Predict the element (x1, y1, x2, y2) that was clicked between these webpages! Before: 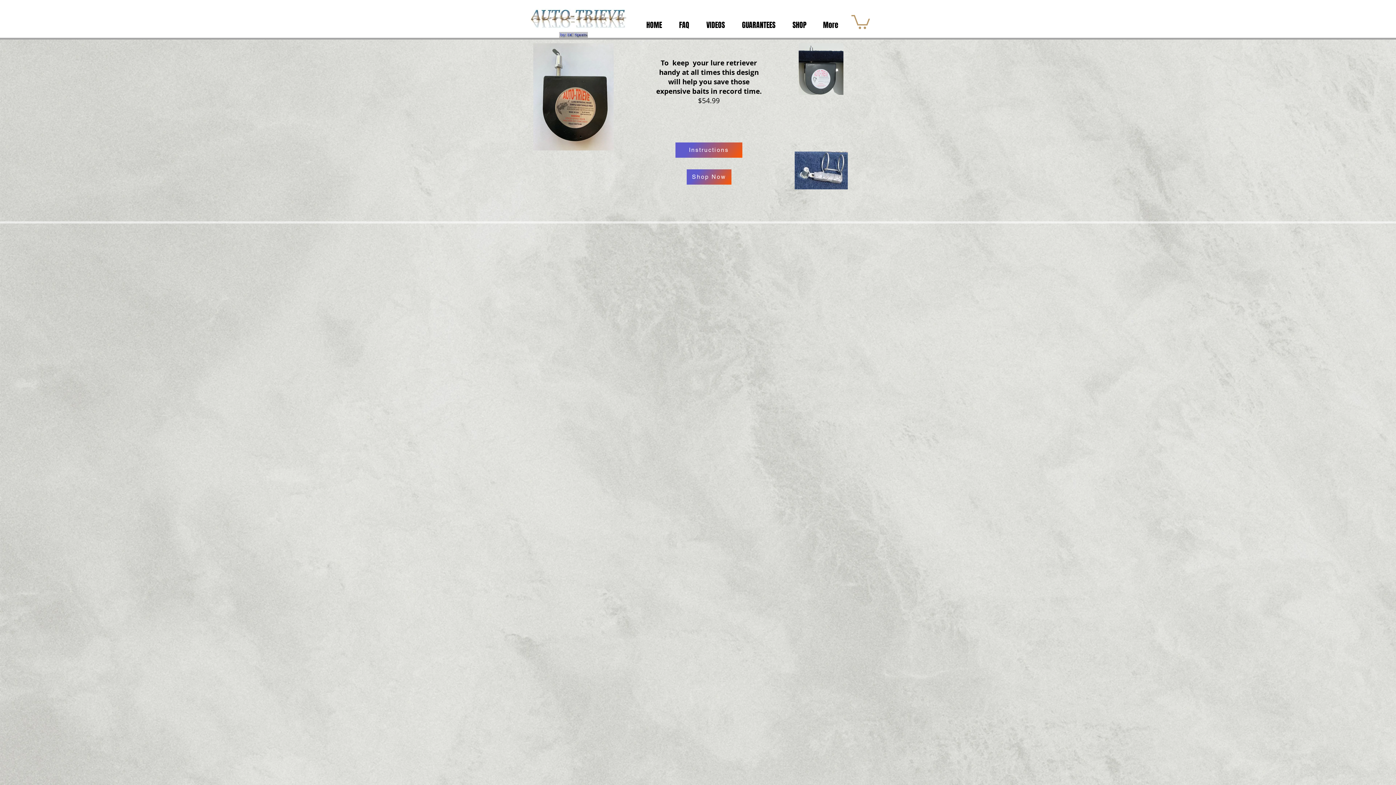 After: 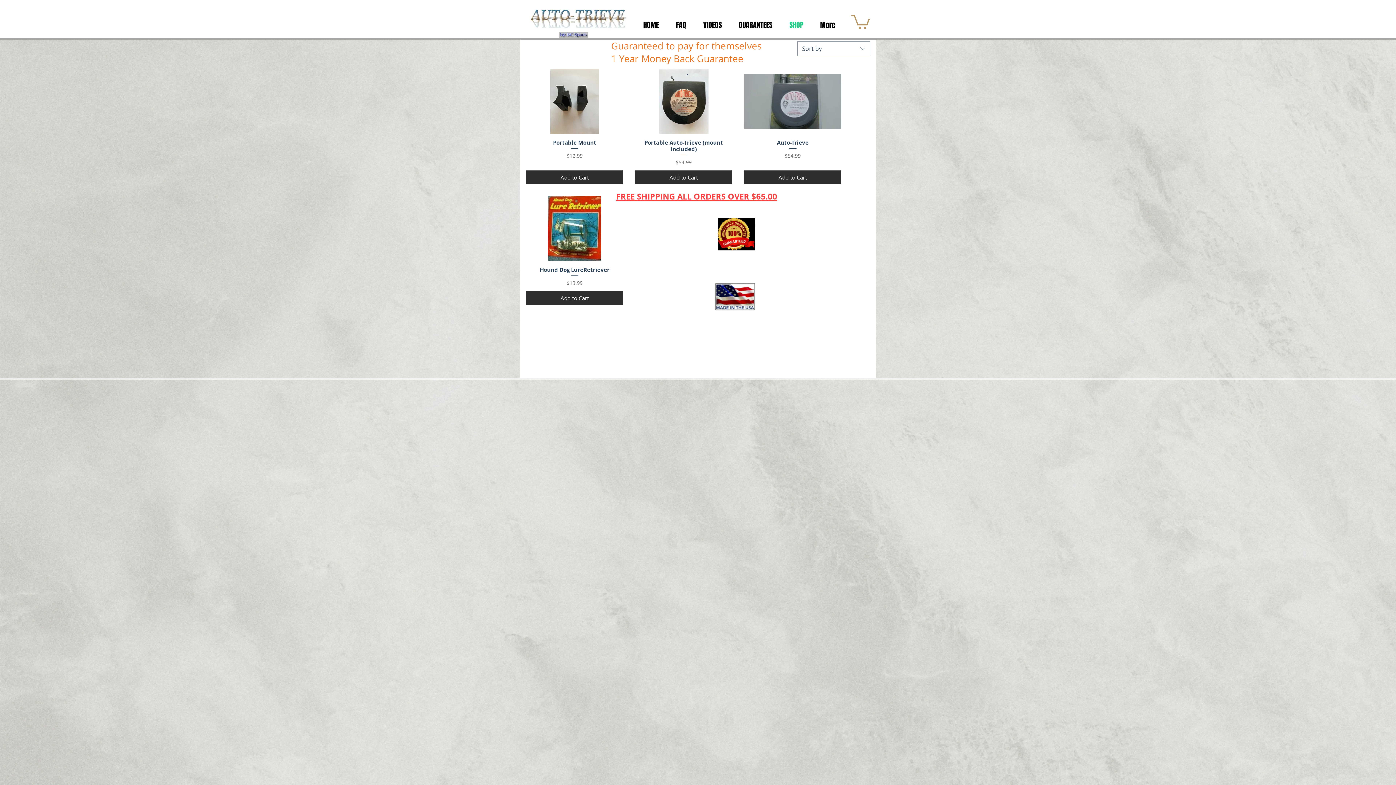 Action: bbox: (686, 169, 731, 184) label: Shop Now